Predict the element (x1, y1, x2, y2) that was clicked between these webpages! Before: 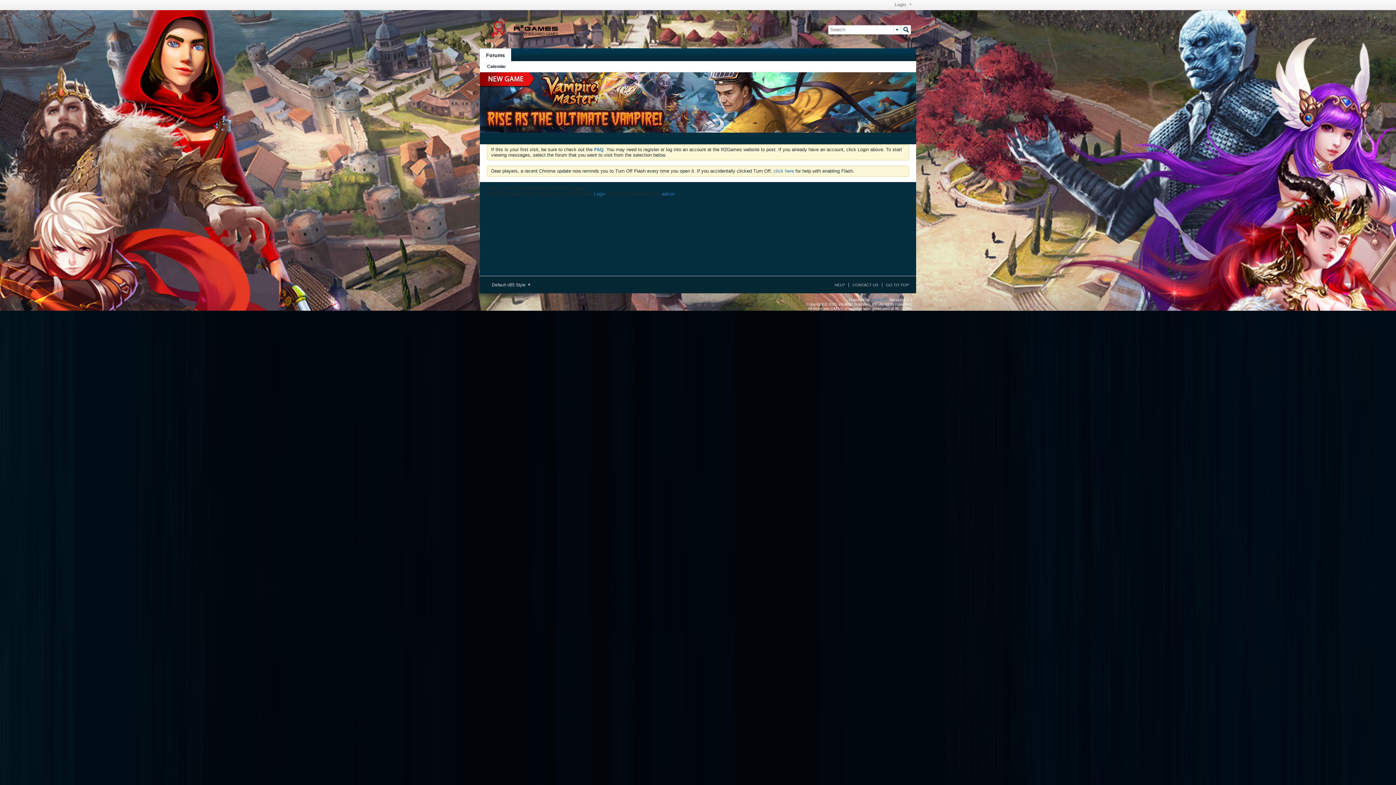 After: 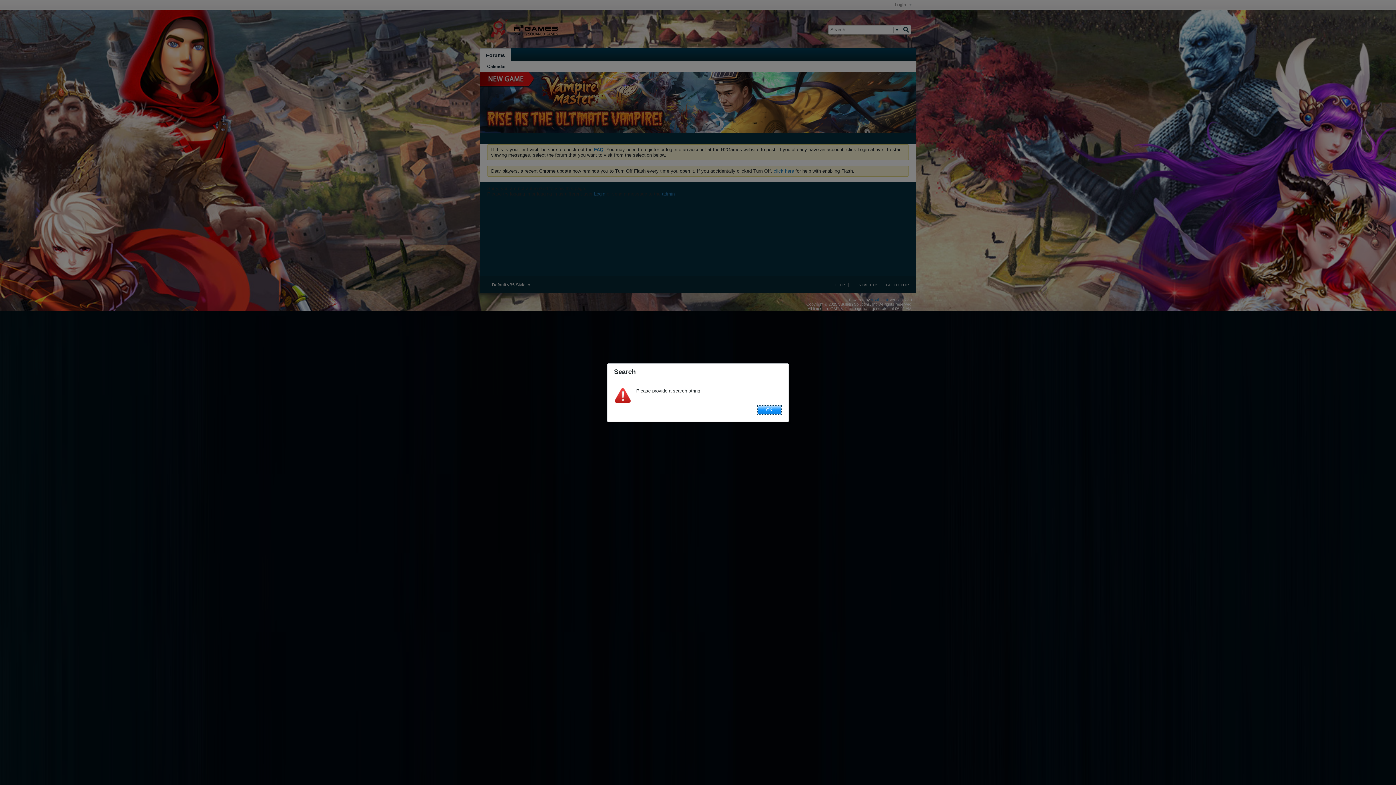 Action: bbox: (901, 24, 911, 34)